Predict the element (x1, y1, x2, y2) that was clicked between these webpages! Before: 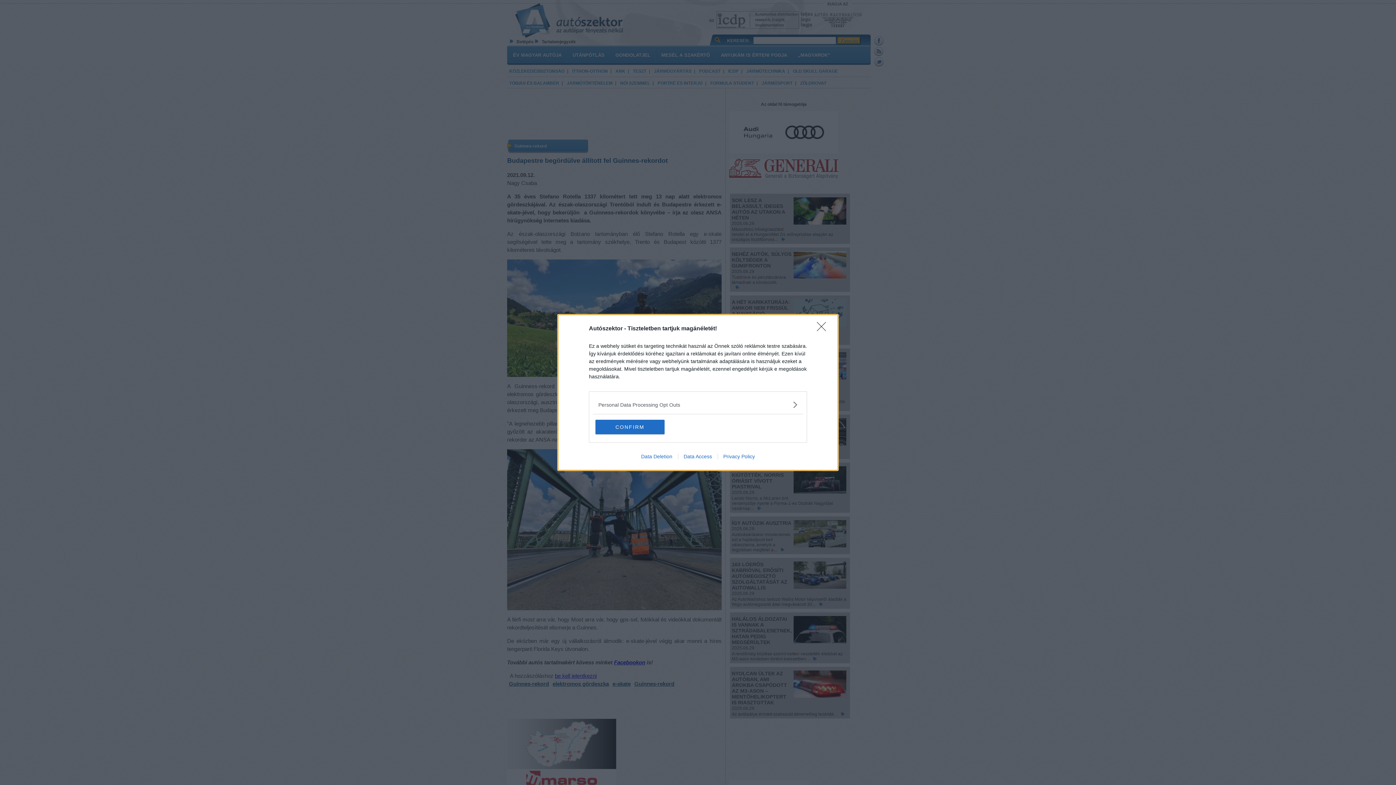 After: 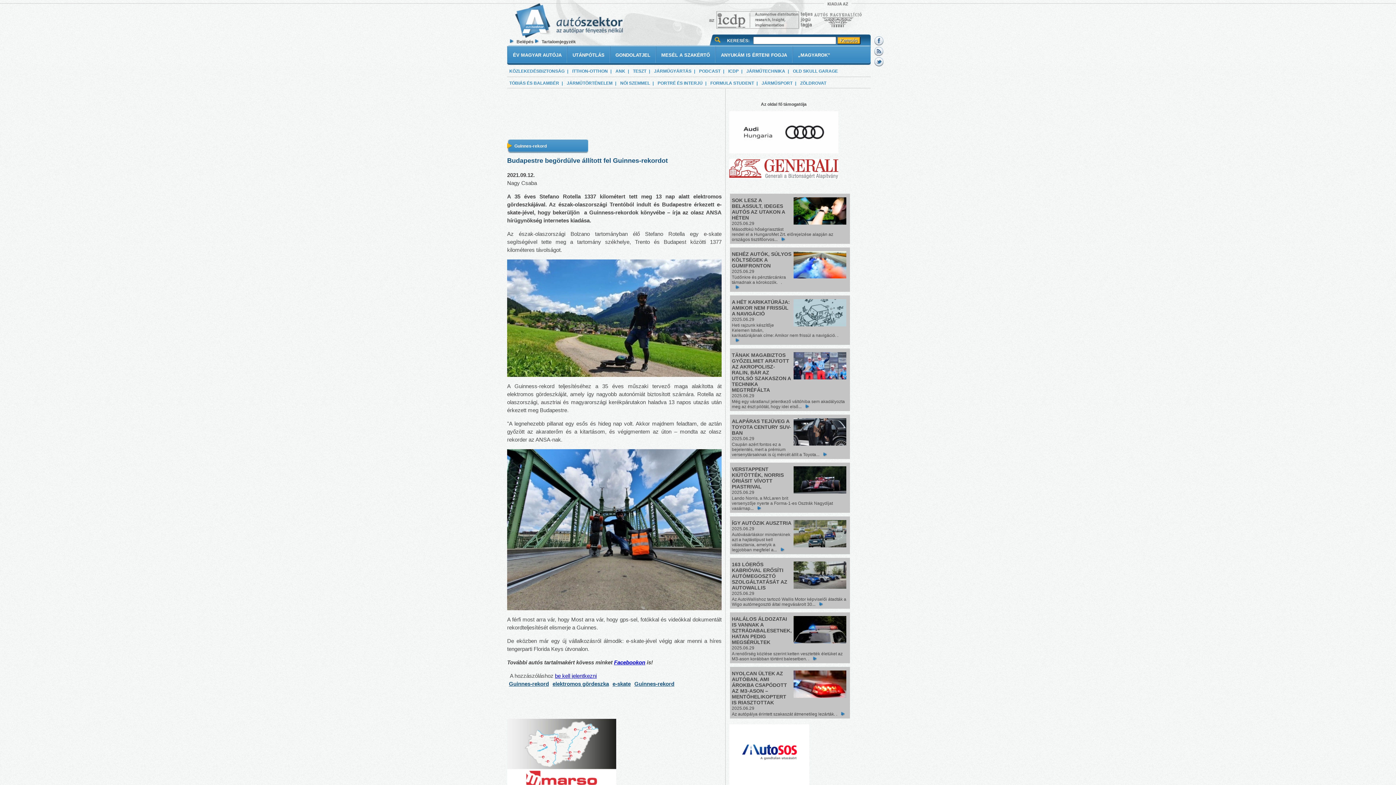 Action: label: CONFIRM bbox: (595, 420, 664, 434)